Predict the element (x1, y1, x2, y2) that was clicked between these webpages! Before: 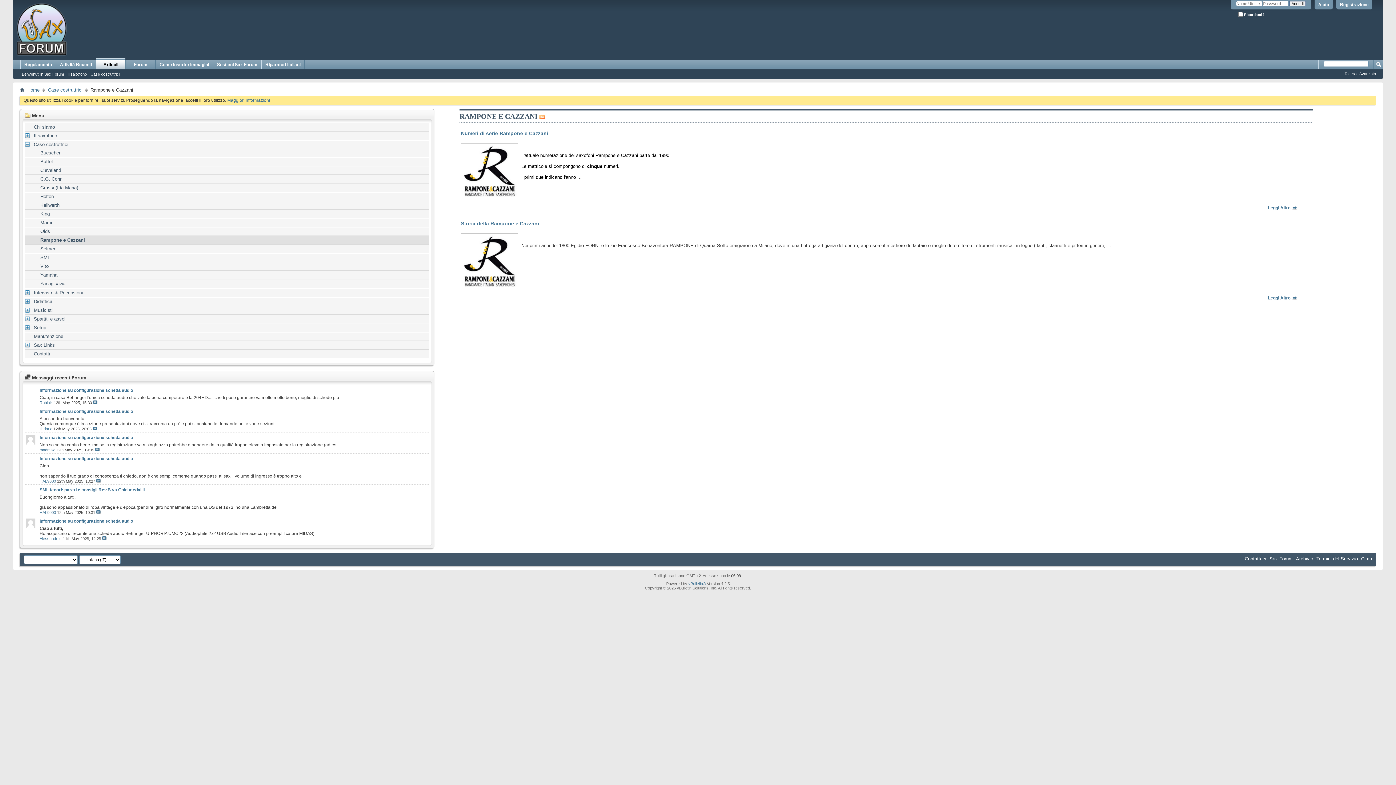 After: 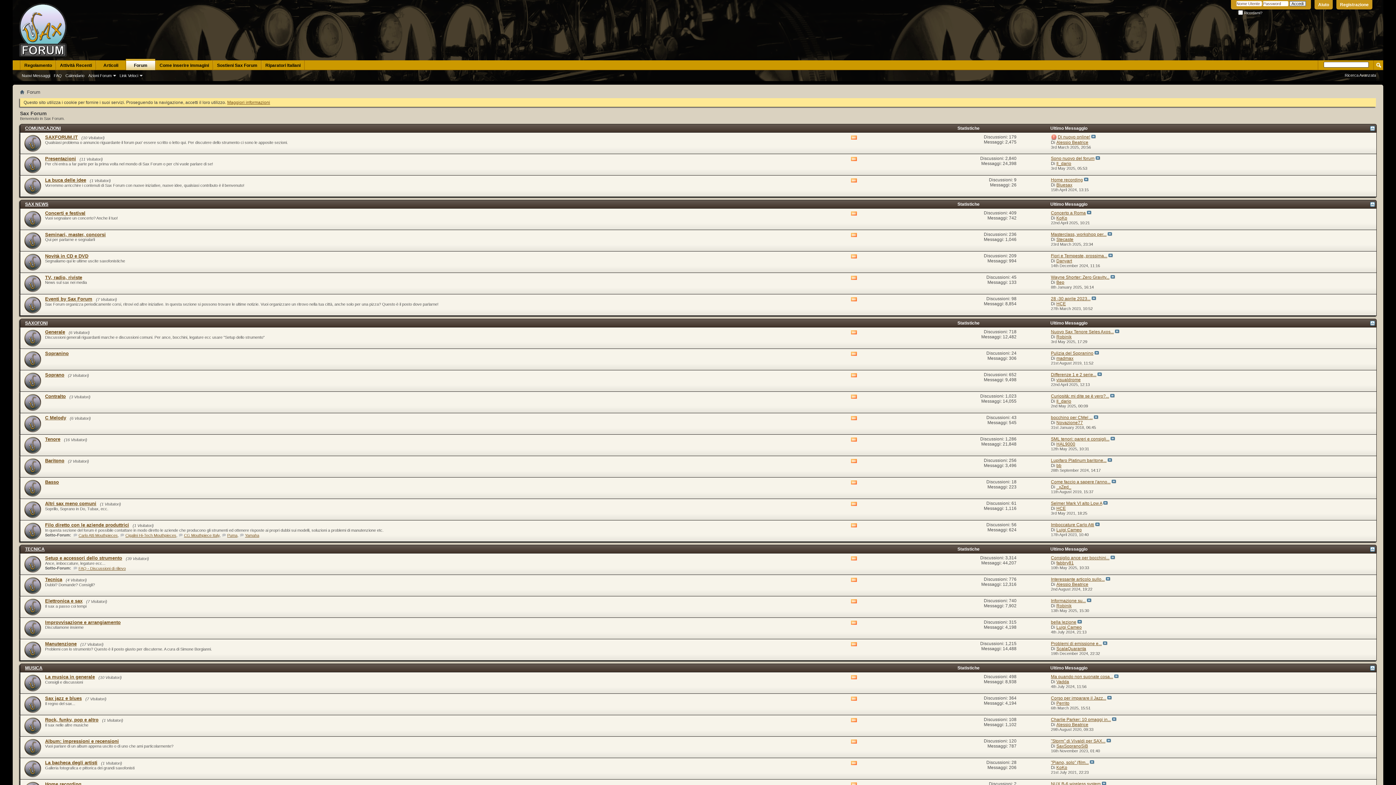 Action: label:   bbox: (31, 183, 38, 191)